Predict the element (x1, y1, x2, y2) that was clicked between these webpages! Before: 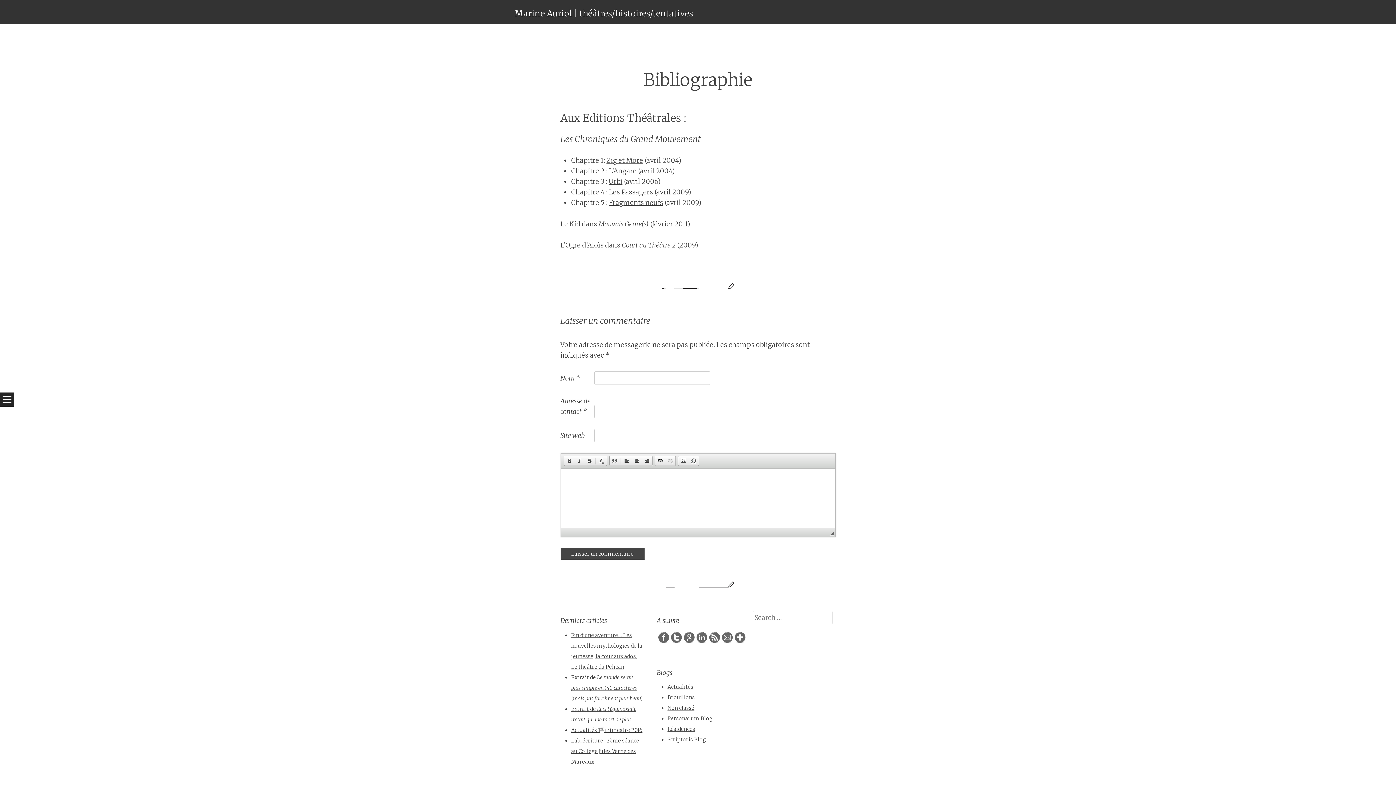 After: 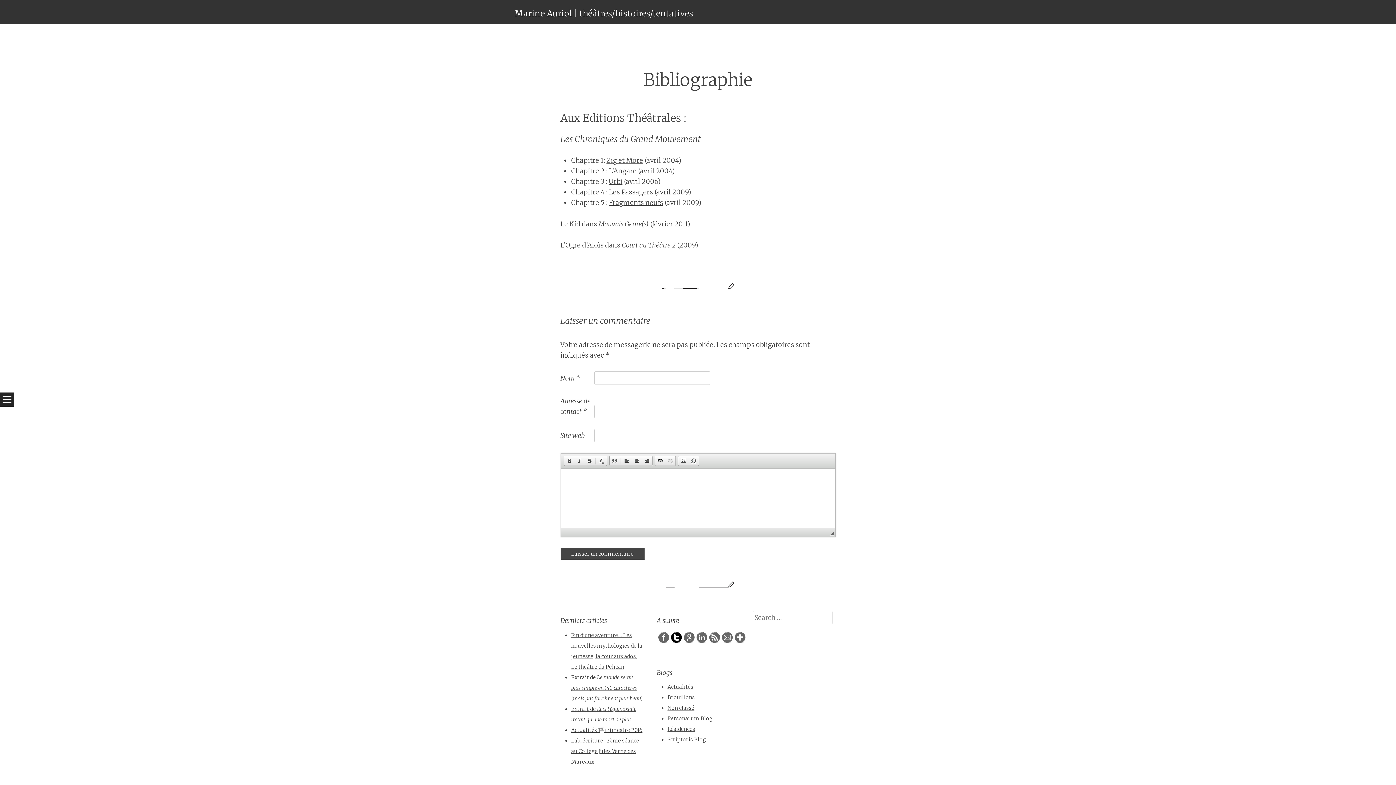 Action: bbox: (671, 632, 682, 647)